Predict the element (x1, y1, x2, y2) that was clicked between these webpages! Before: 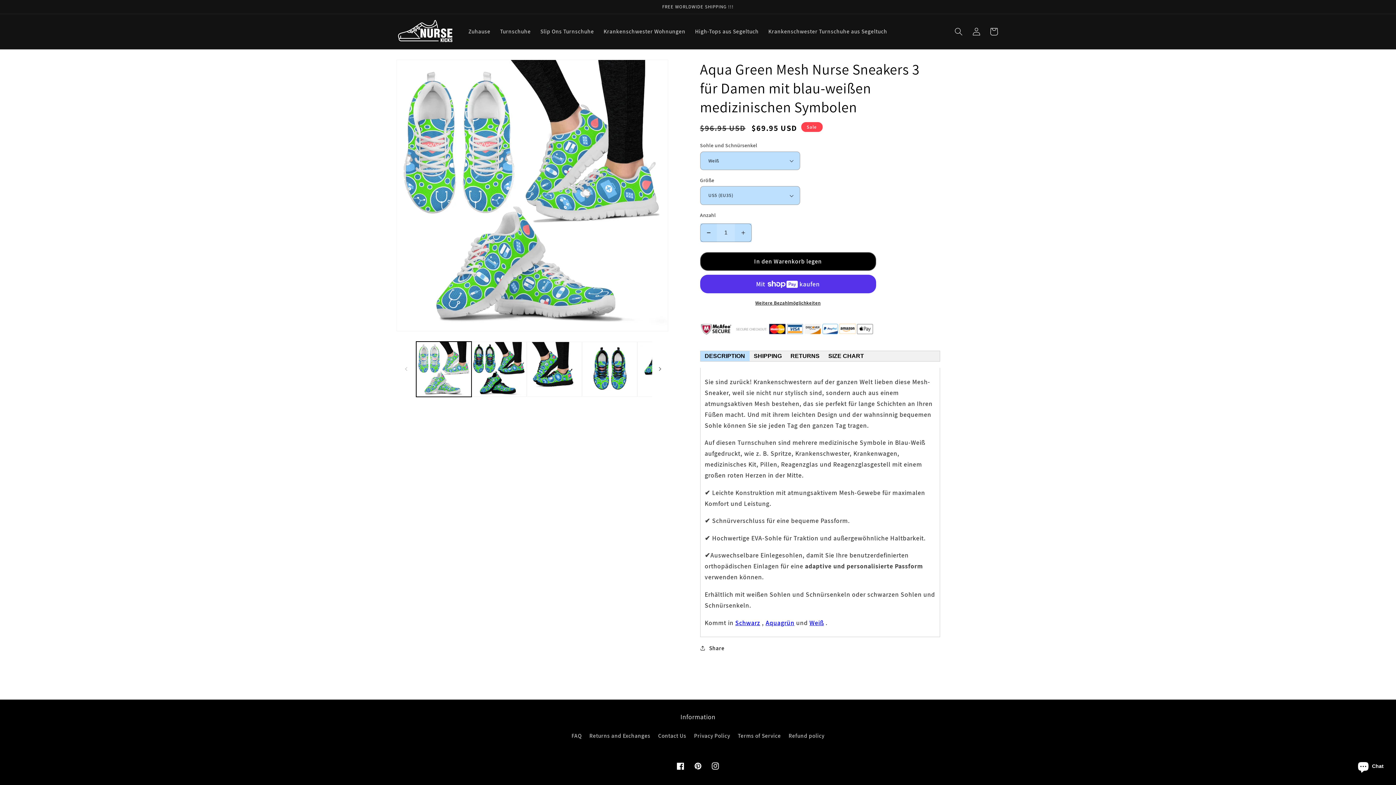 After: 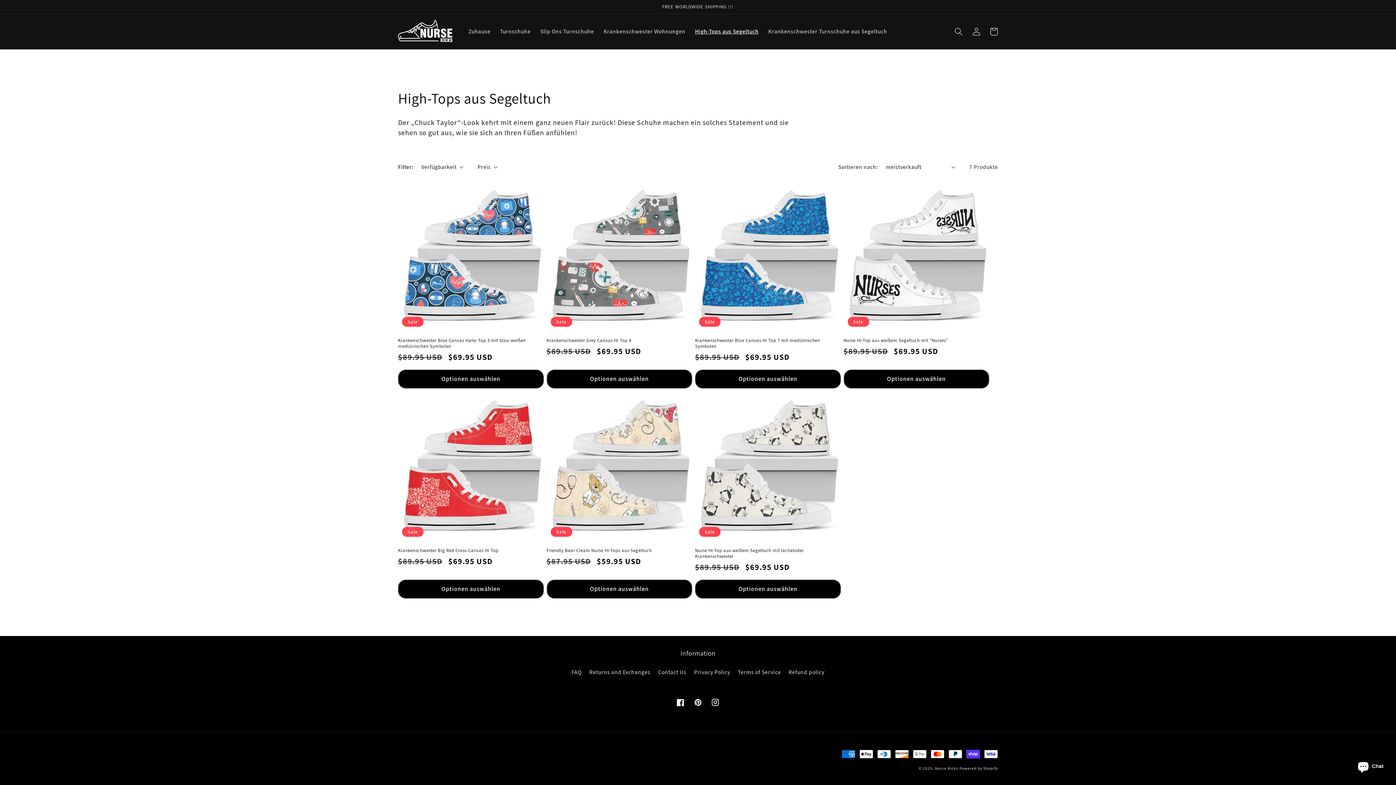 Action: label: High-Tops aus Segeltuch bbox: (690, 23, 763, 39)